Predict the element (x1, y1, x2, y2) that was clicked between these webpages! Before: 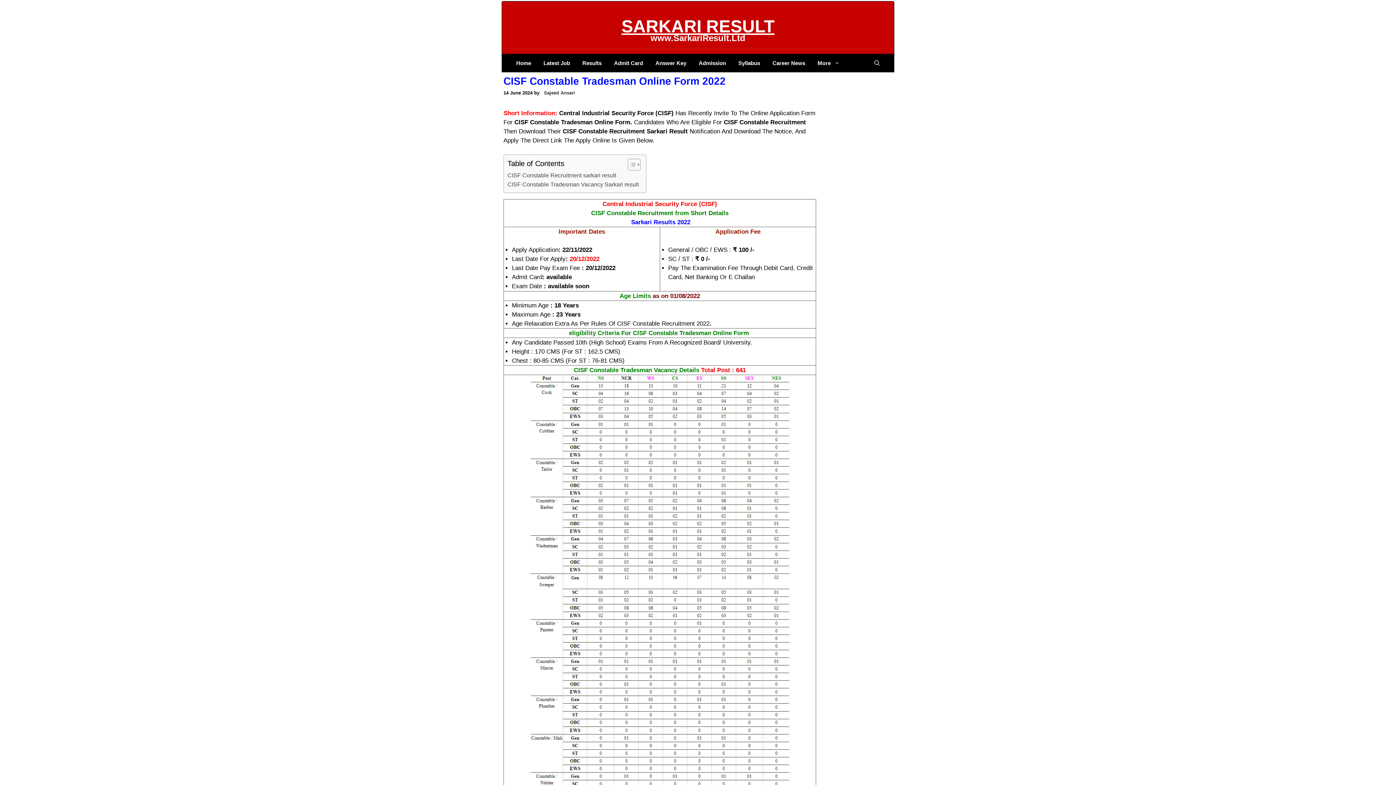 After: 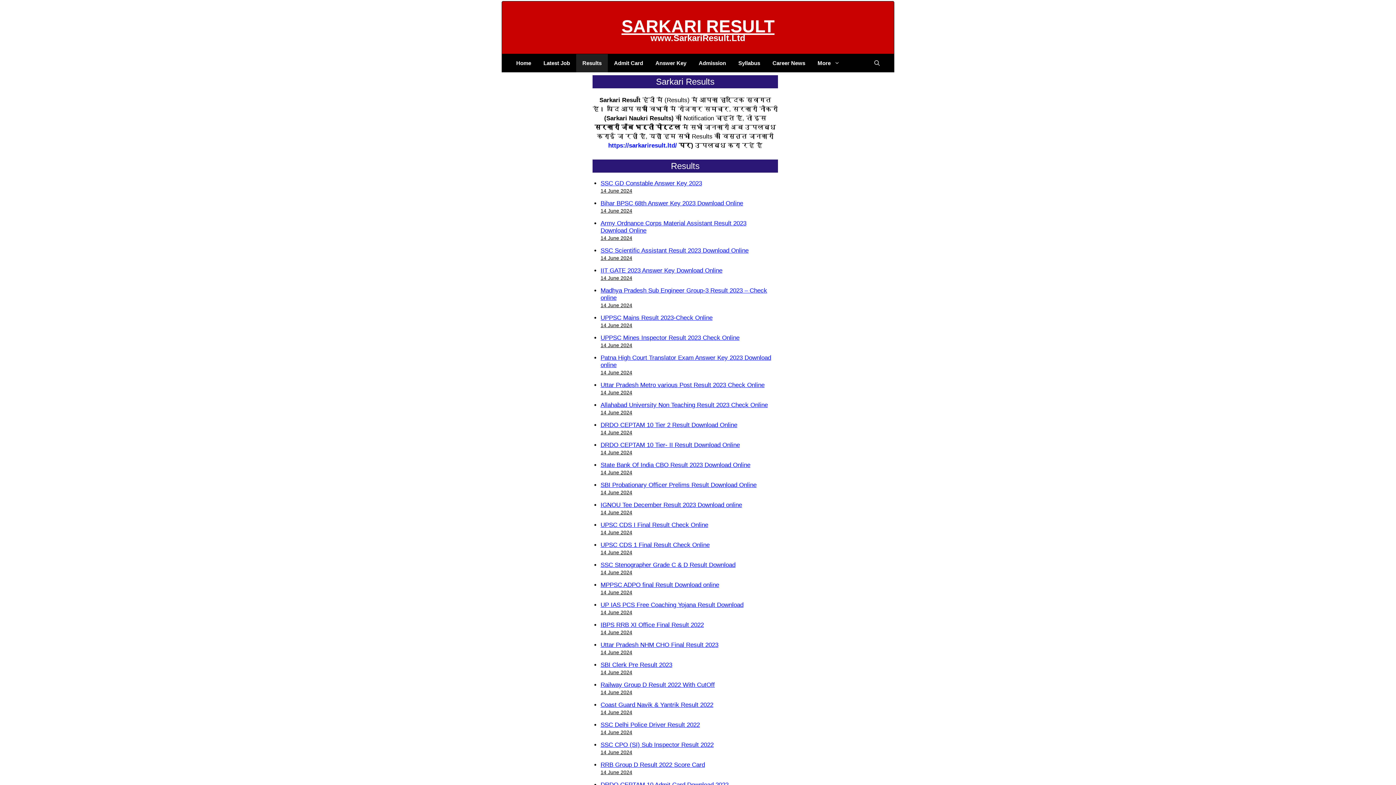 Action: label: Results bbox: (576, 54, 608, 72)